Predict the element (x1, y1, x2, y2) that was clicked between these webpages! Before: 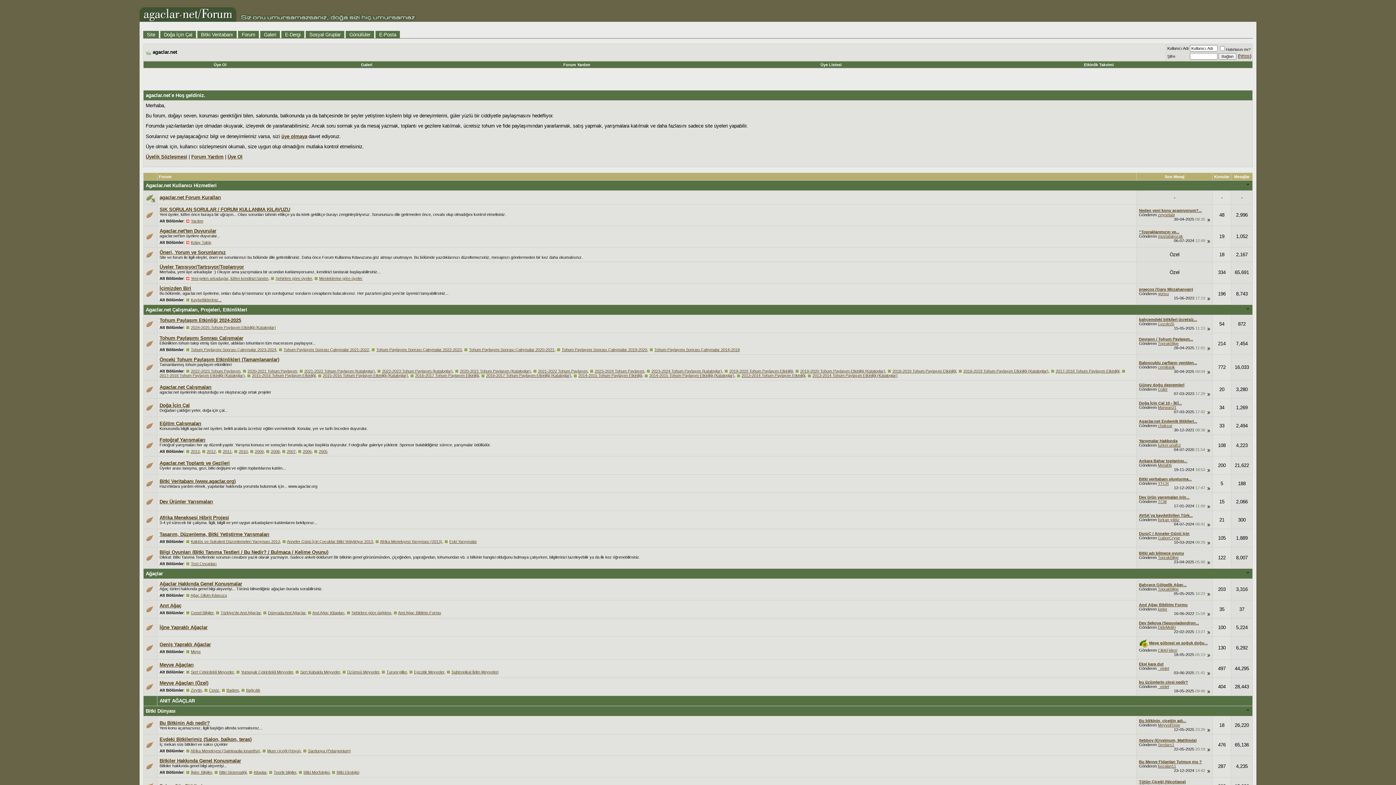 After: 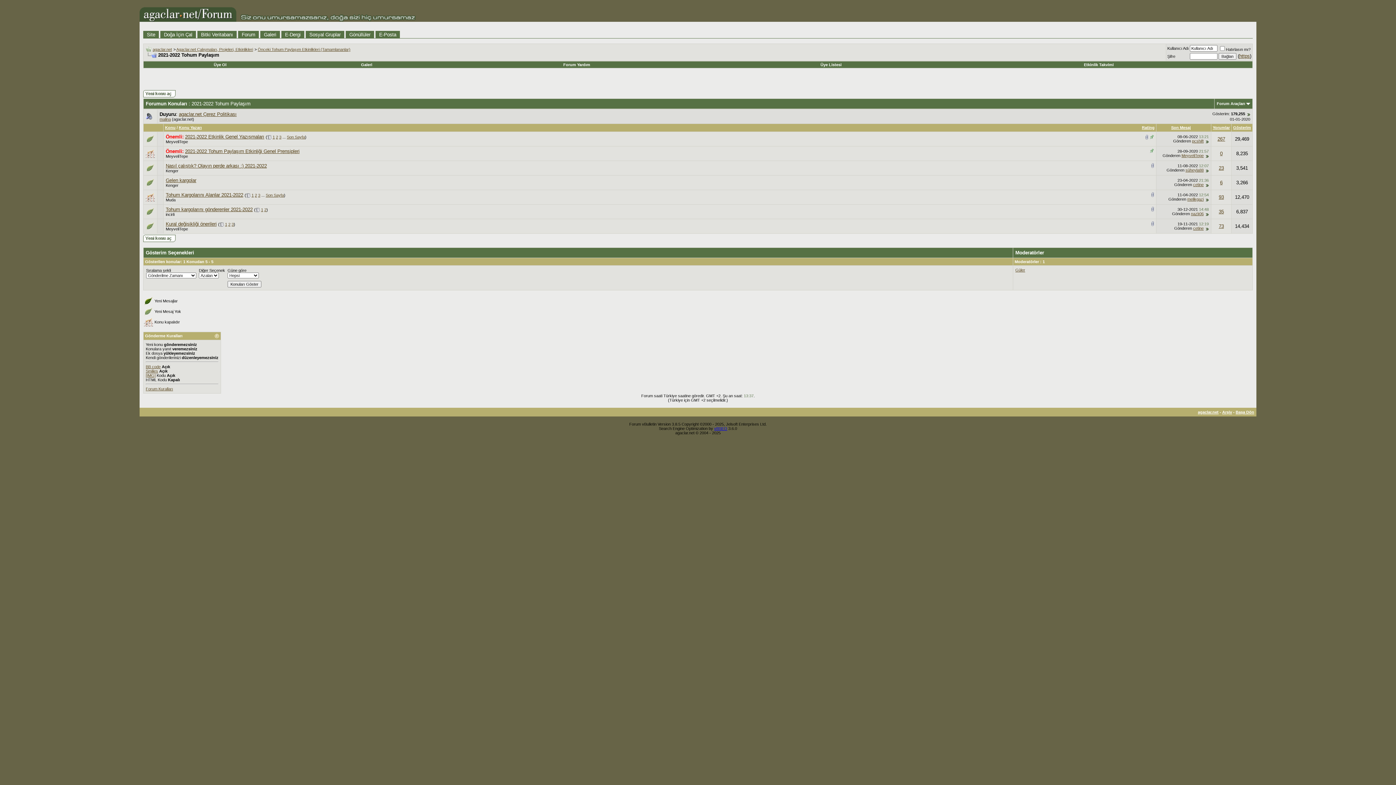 Action: label: 2021-2022 Tohum Paylaşım bbox: (538, 368, 587, 373)